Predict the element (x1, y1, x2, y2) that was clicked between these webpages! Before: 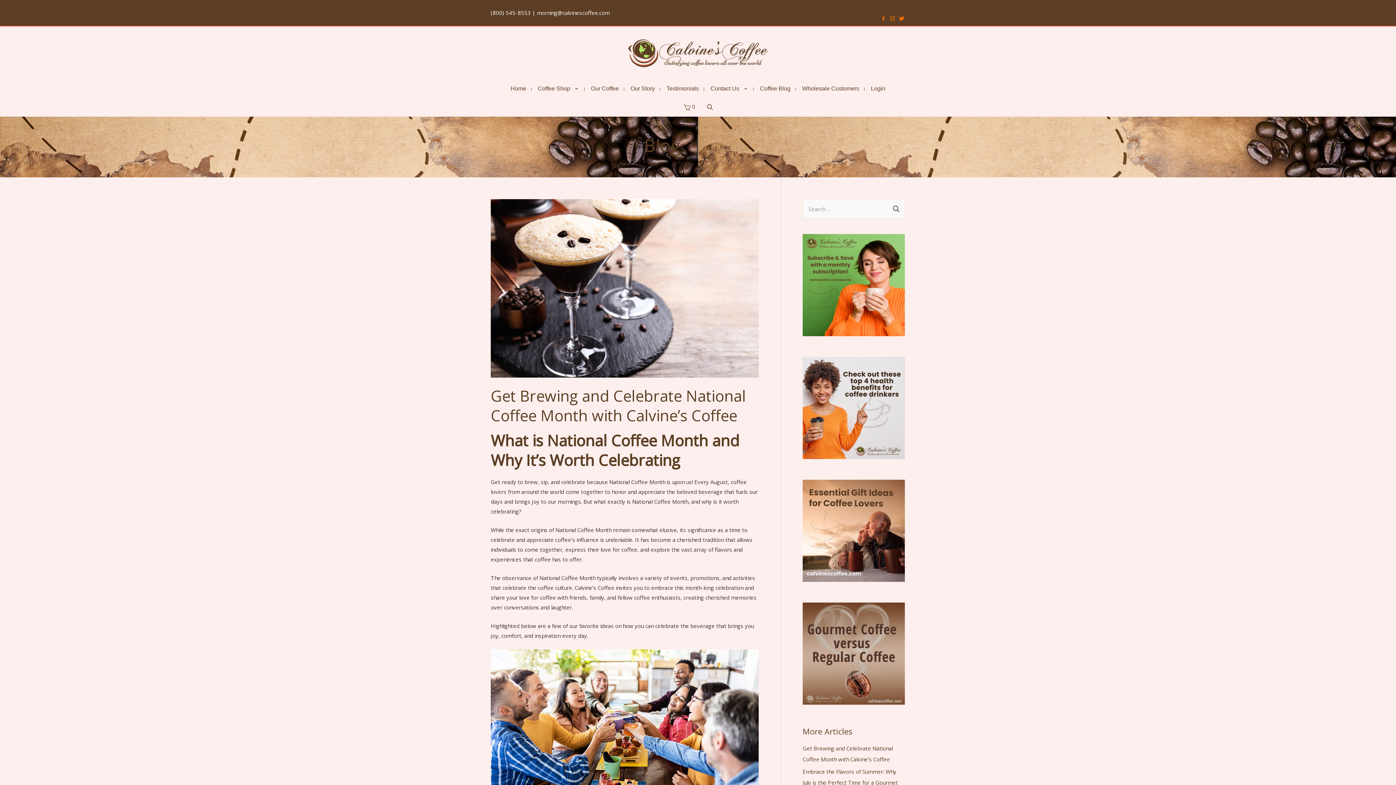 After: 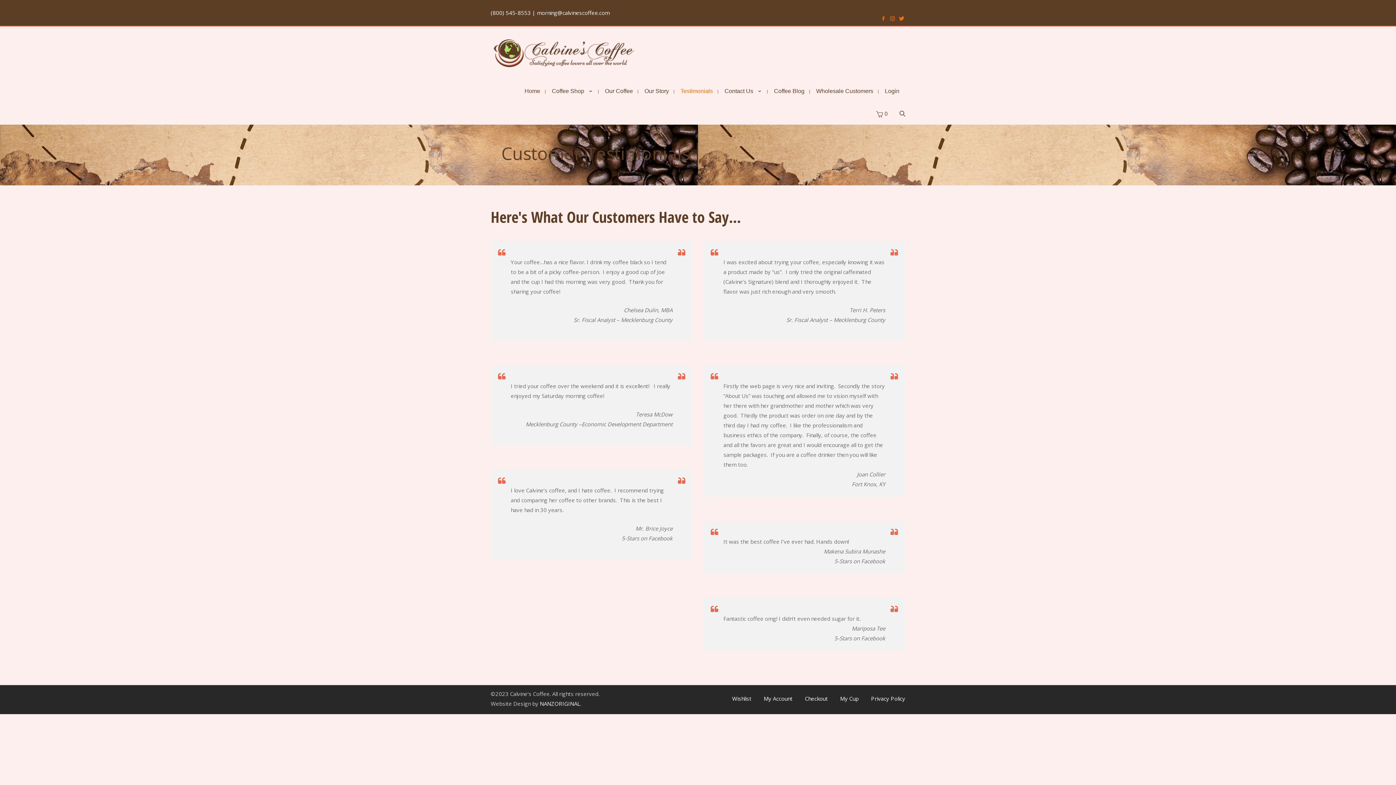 Action: label: Testimonials bbox: (660, 79, 704, 97)